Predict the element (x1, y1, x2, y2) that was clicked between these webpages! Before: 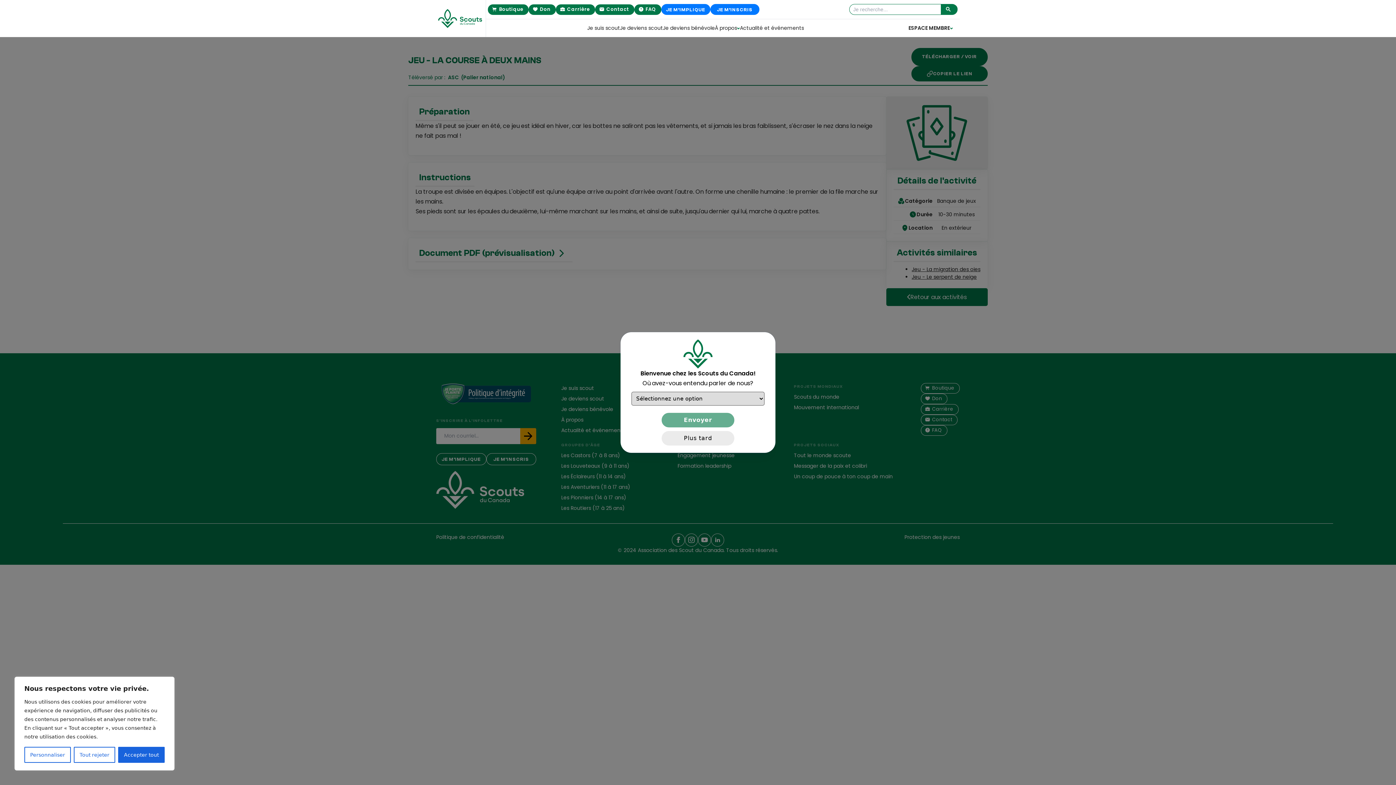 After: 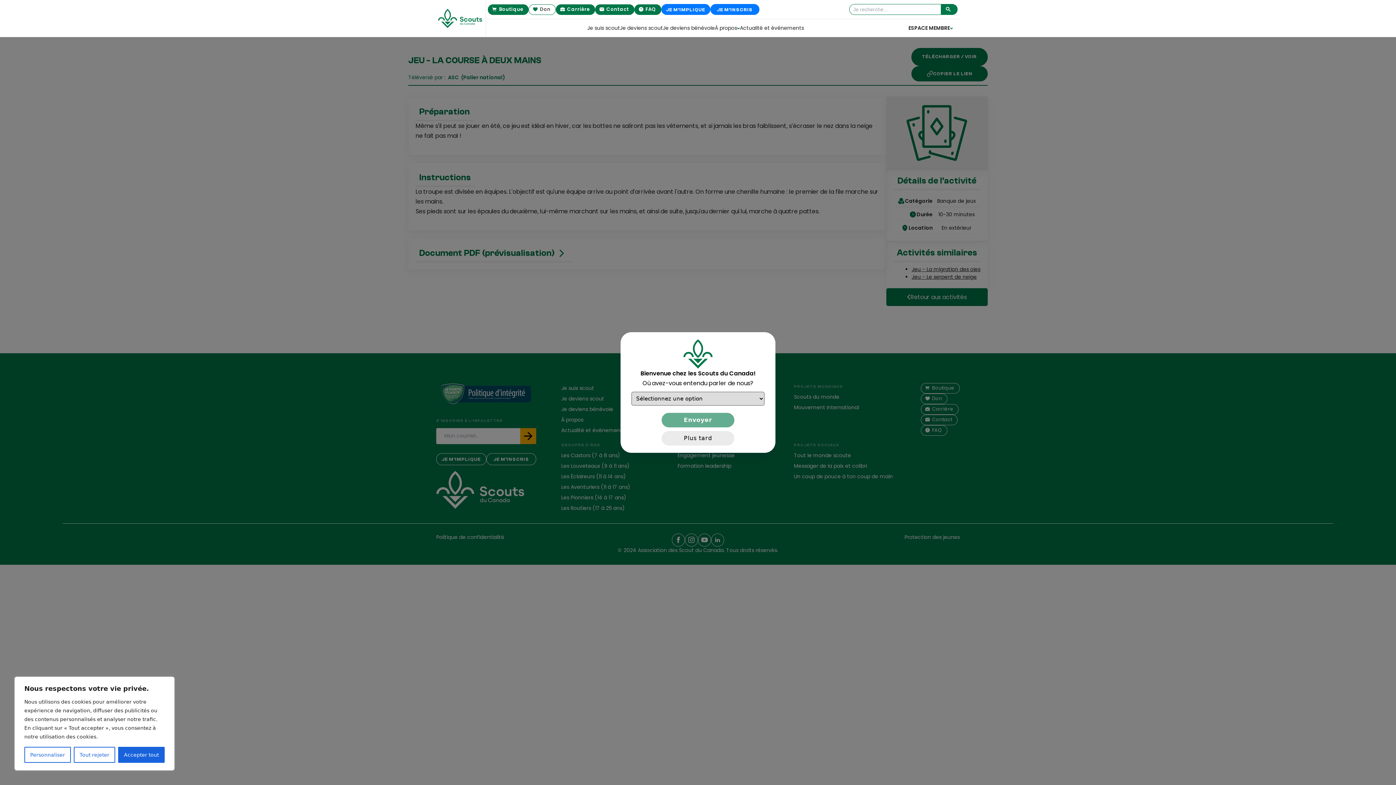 Action: label: Don
  bbox: (528, 4, 555, 14)